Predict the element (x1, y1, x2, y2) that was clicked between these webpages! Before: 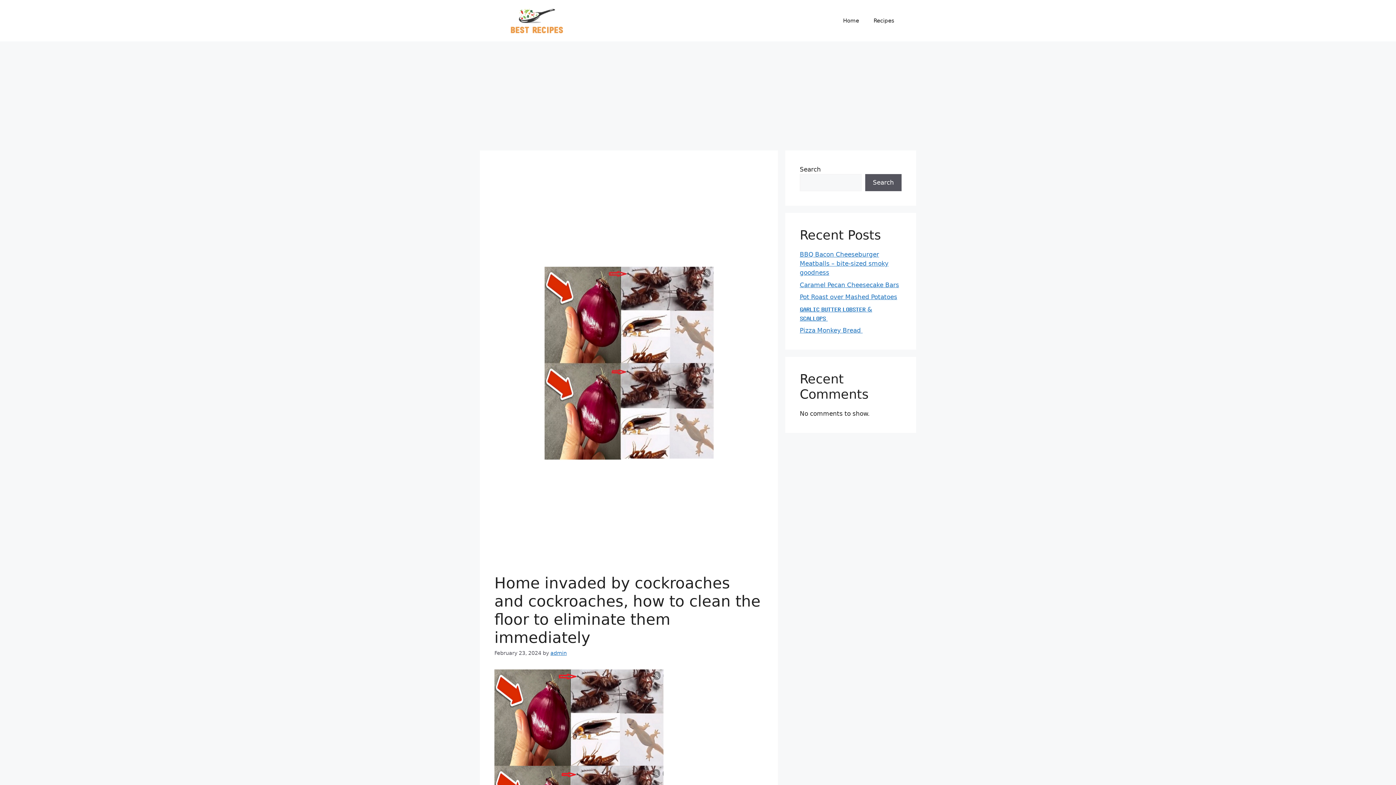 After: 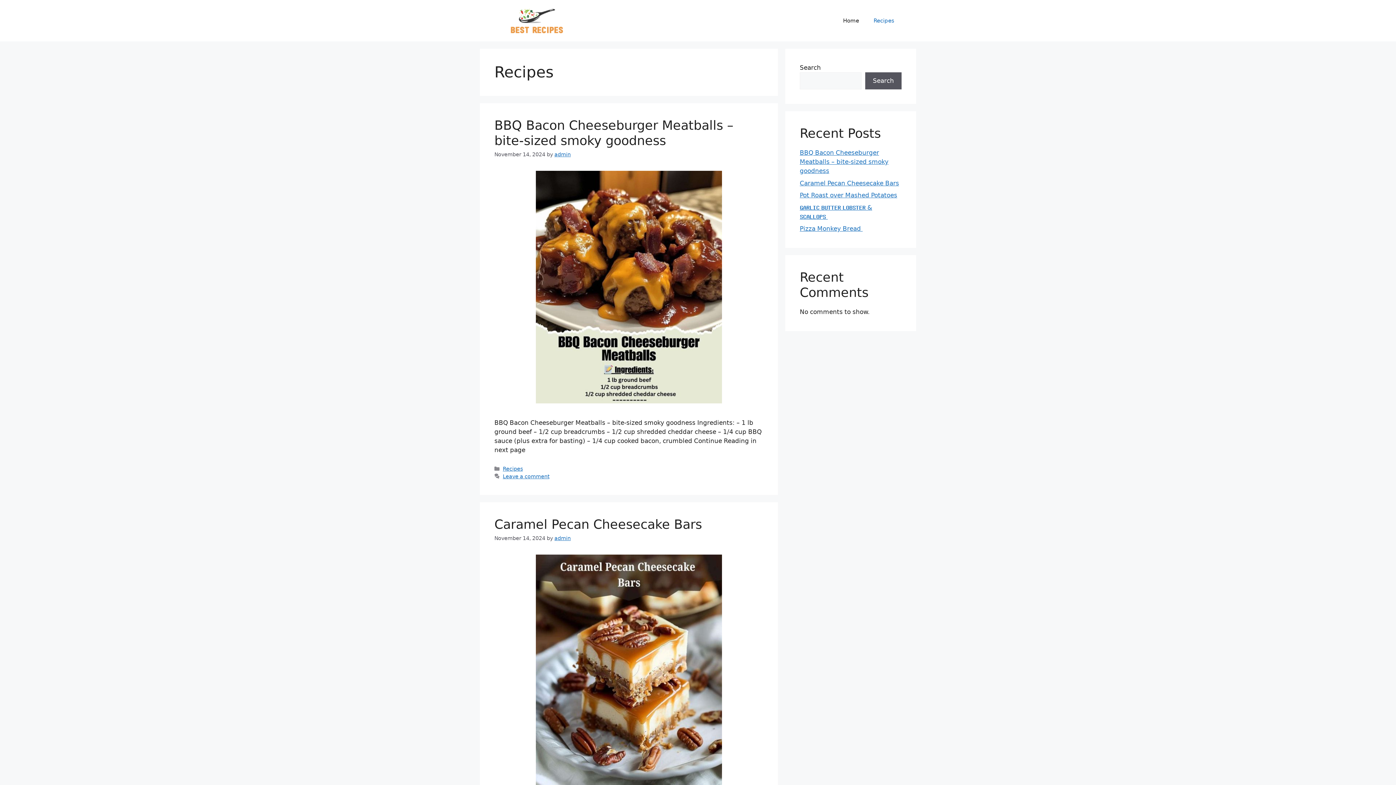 Action: label: Recipes bbox: (866, 9, 901, 31)